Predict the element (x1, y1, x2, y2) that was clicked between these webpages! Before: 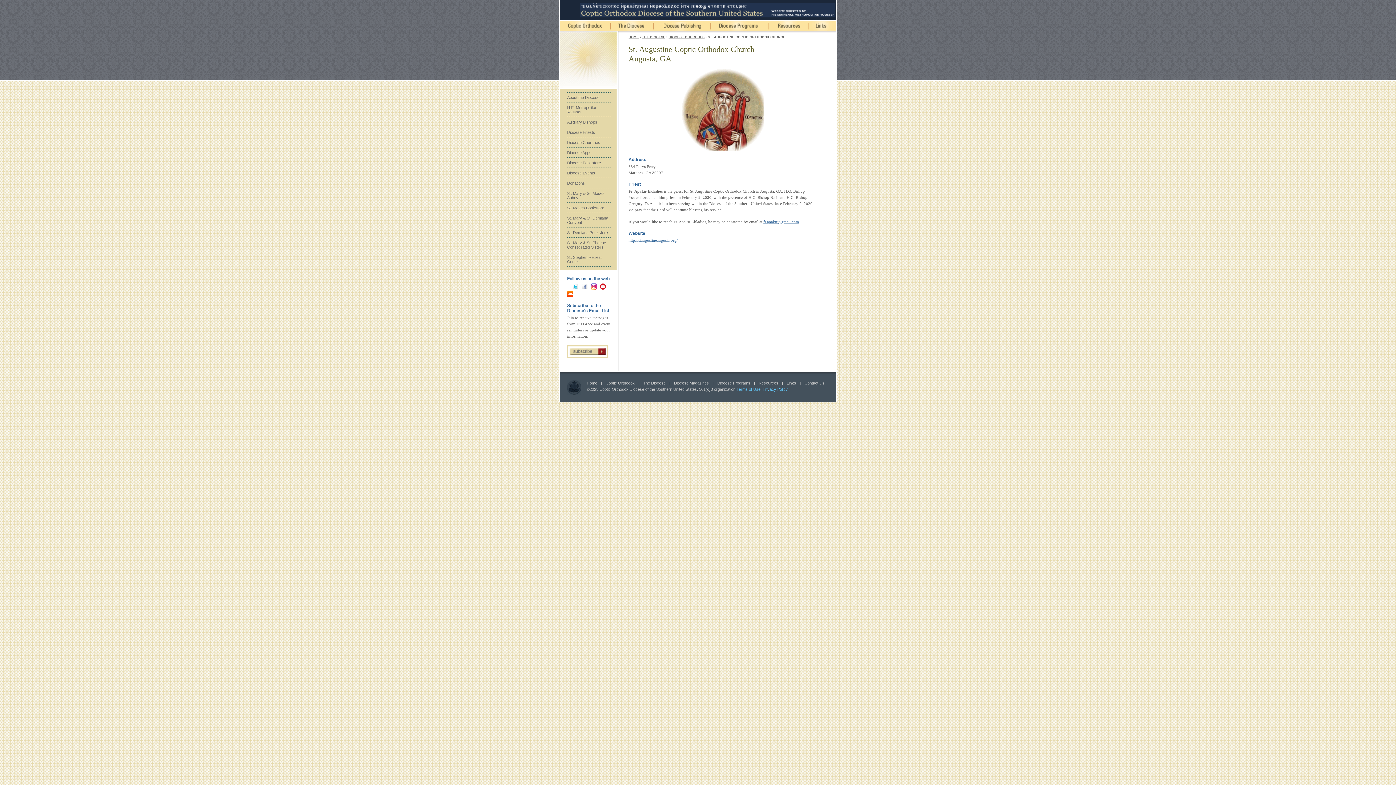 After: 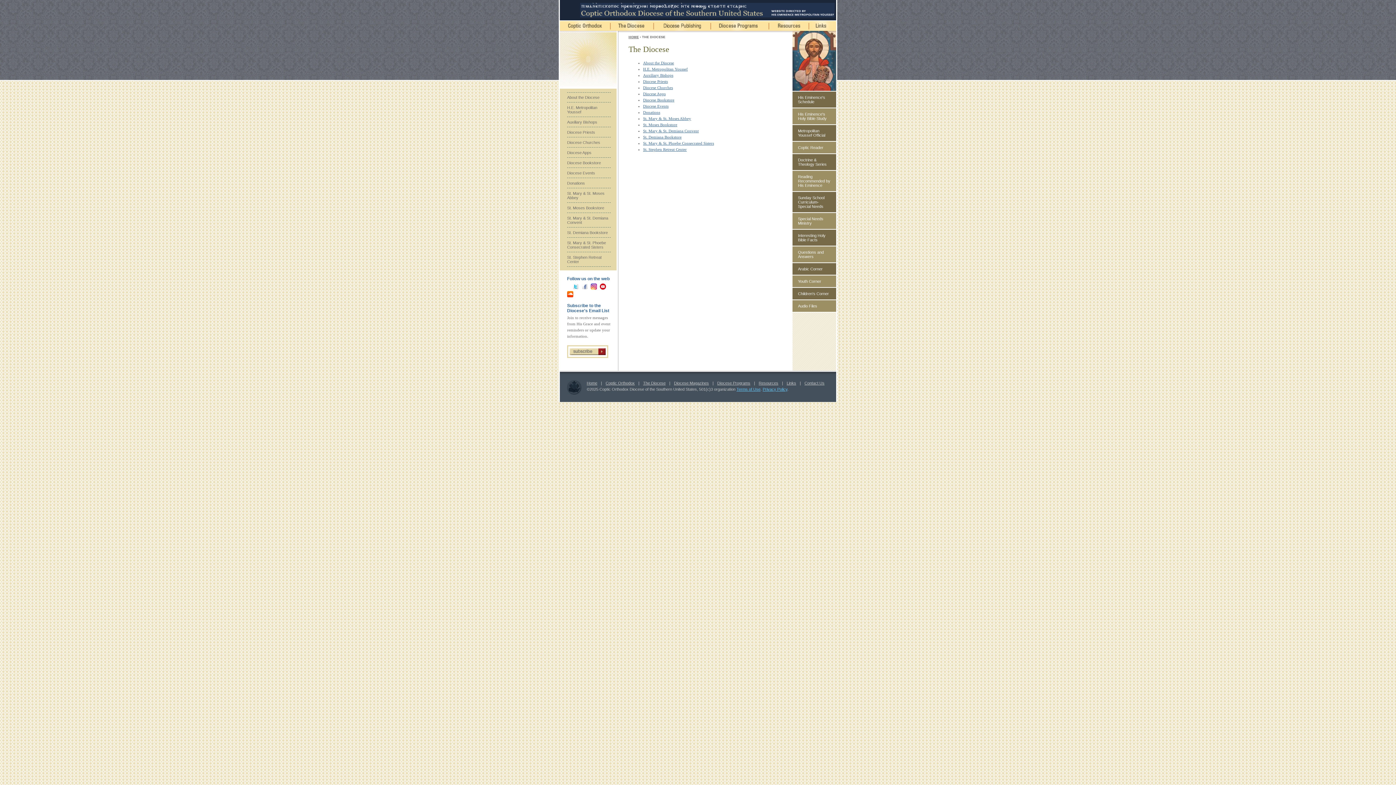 Action: label: The Diocese bbox: (610, 21, 653, 30)